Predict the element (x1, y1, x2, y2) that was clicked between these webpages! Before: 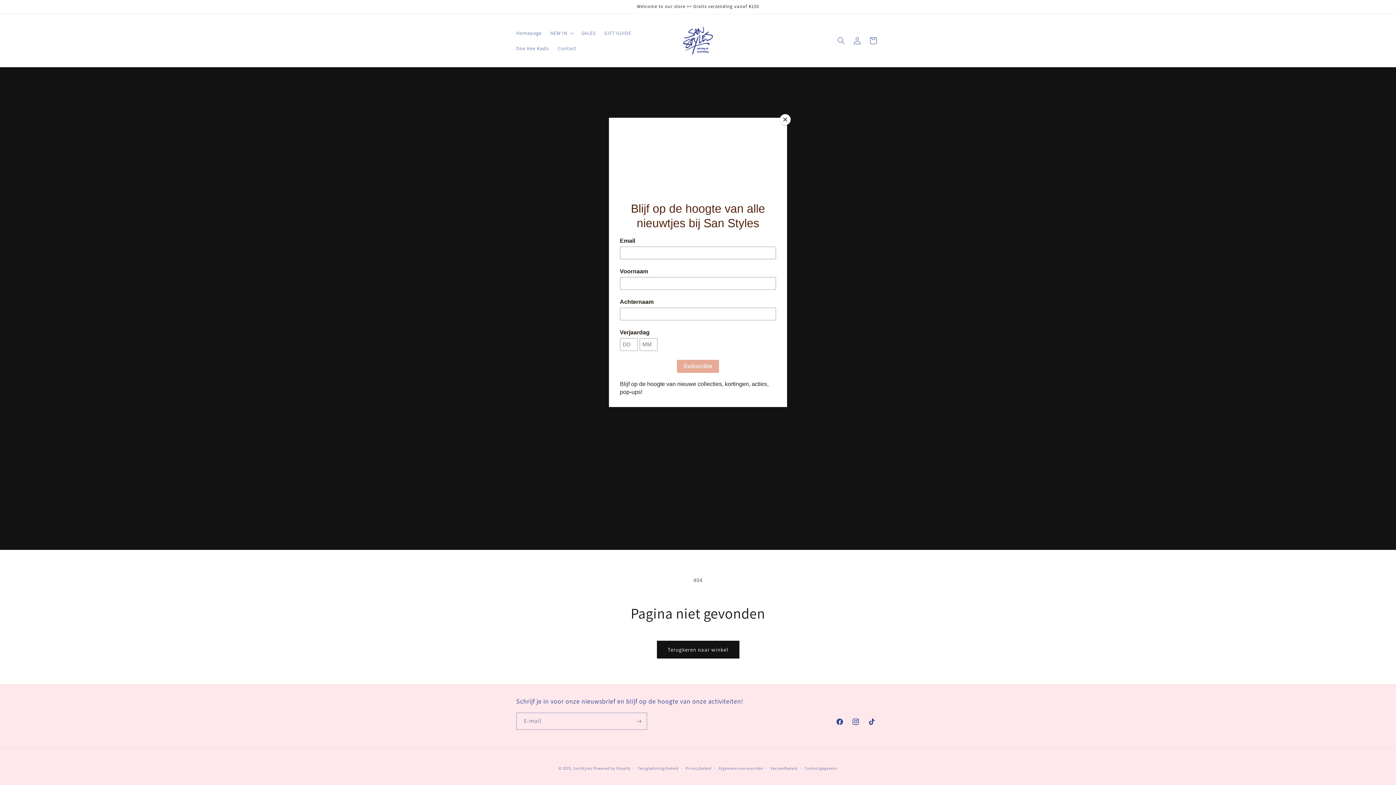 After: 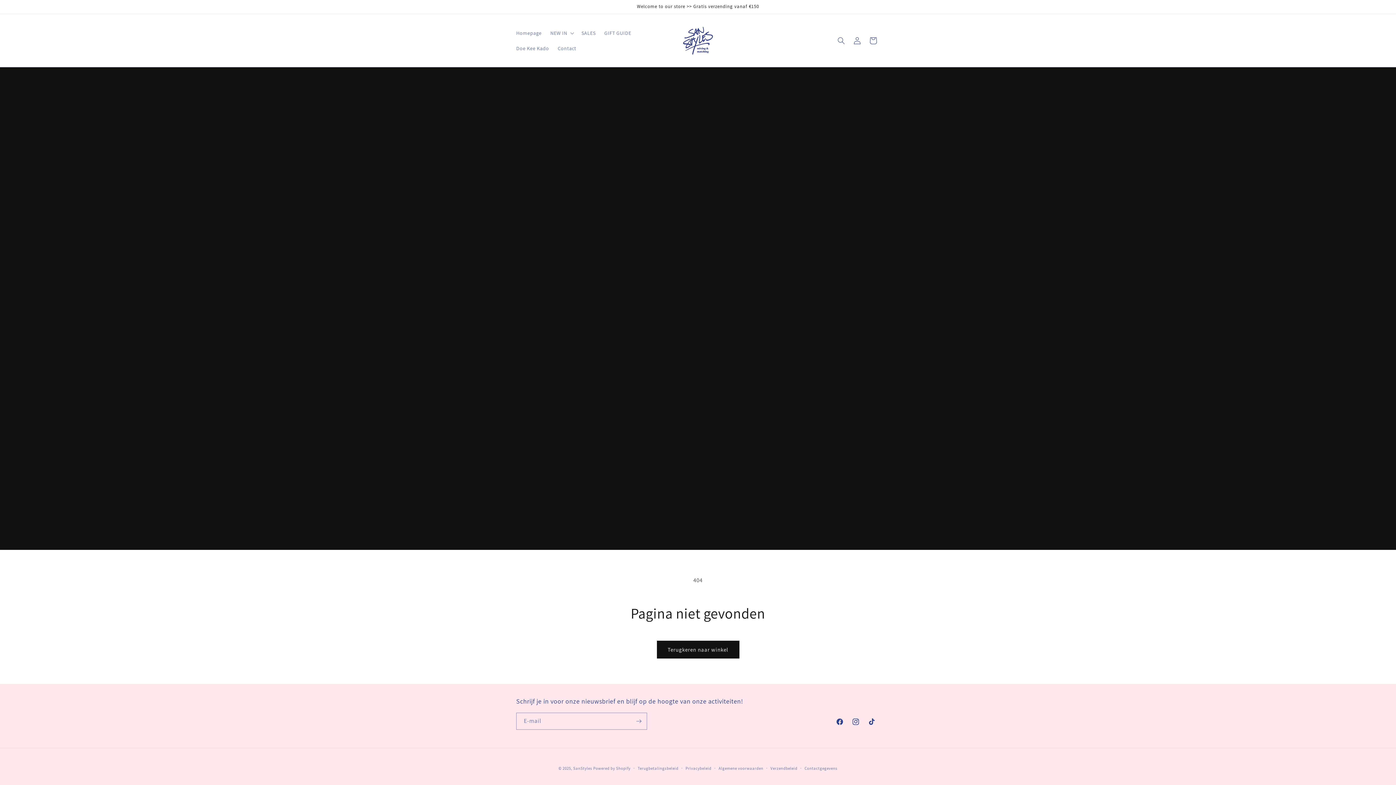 Action: label: Close bbox: (780, 114, 790, 125)